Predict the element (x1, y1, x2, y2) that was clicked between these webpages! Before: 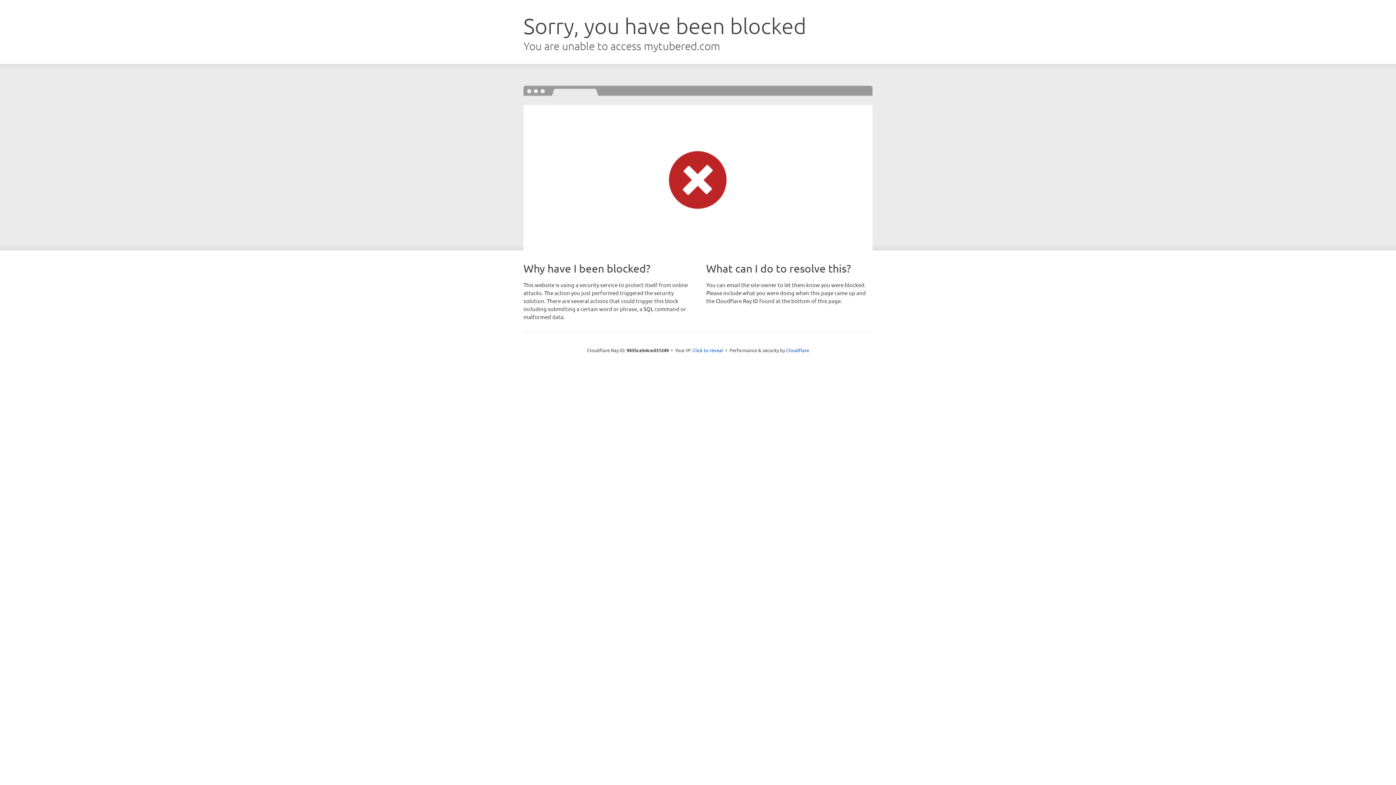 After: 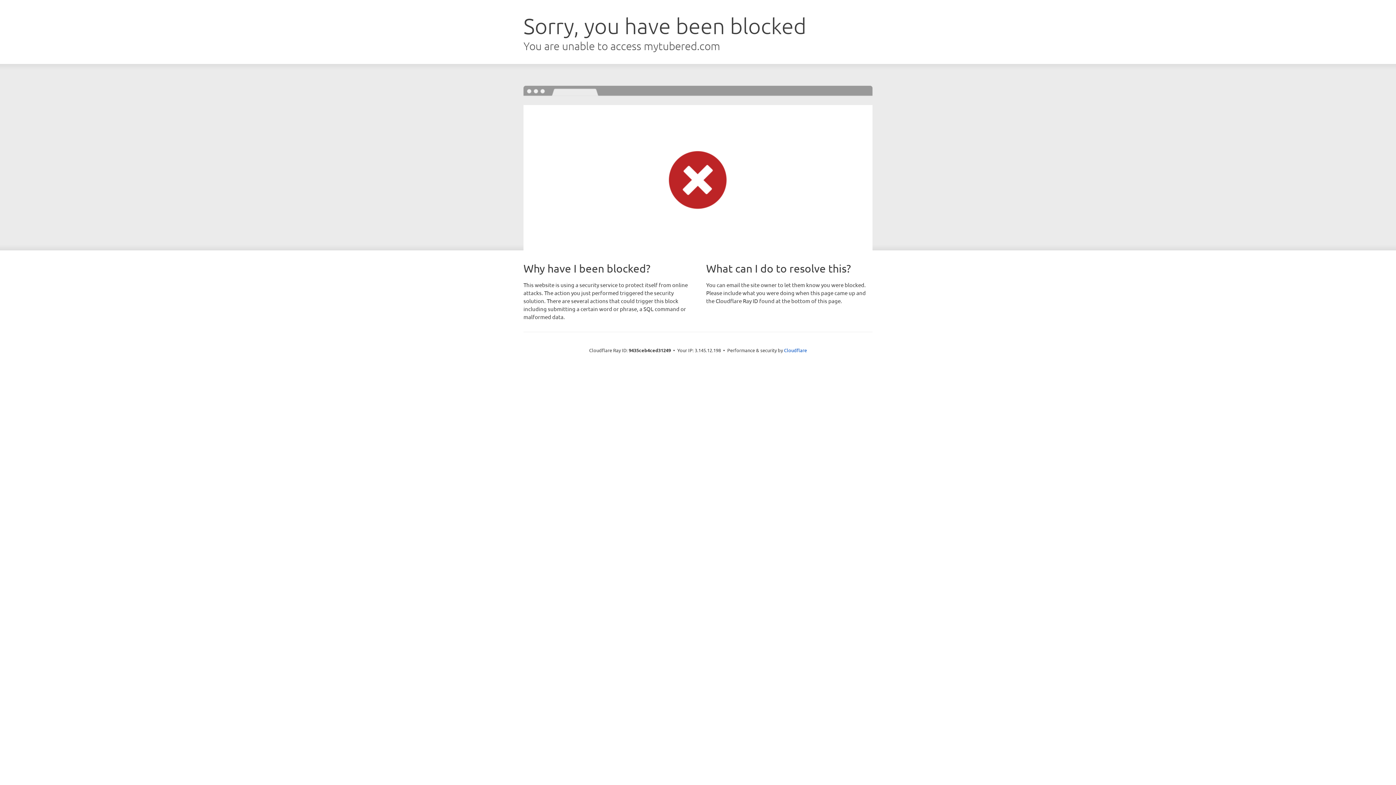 Action: bbox: (692, 346, 723, 353) label: Click to reveal